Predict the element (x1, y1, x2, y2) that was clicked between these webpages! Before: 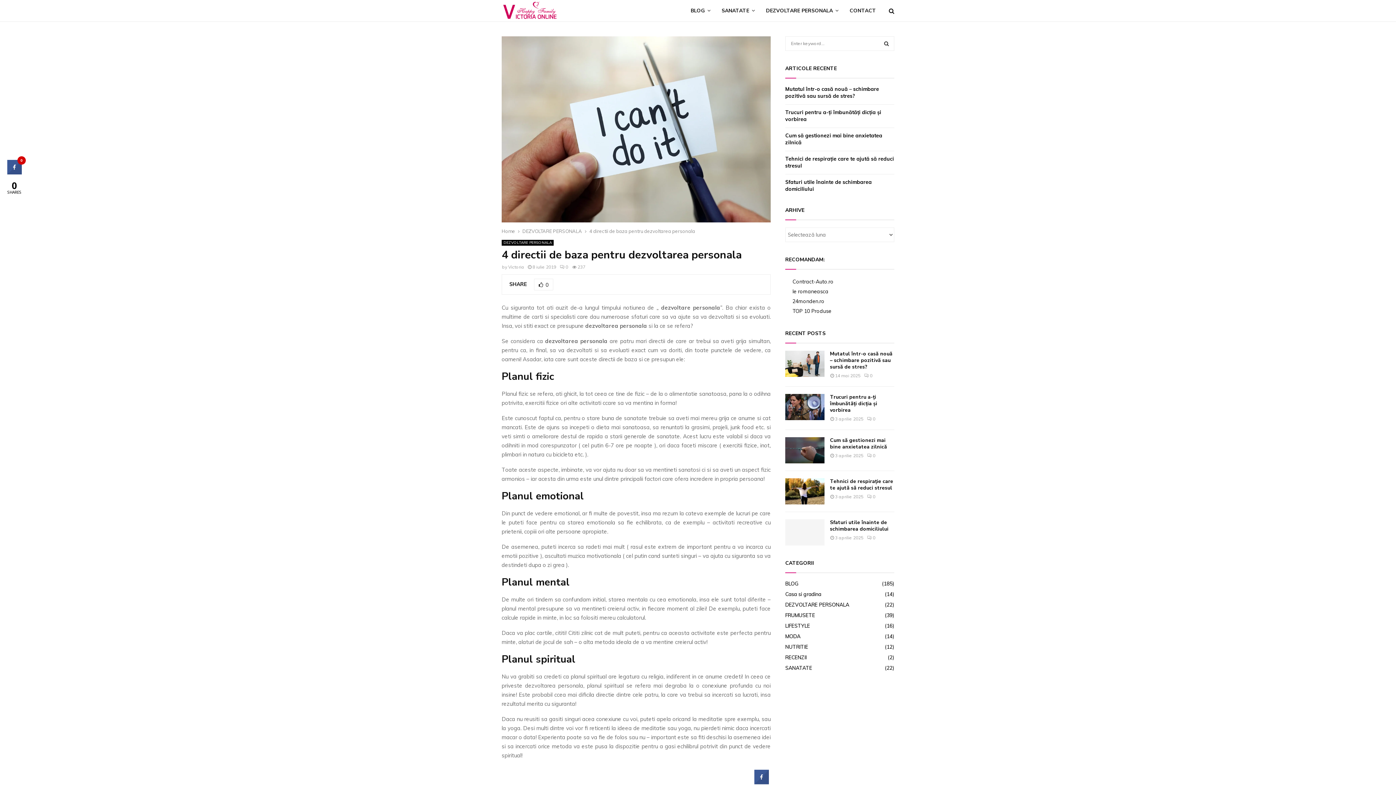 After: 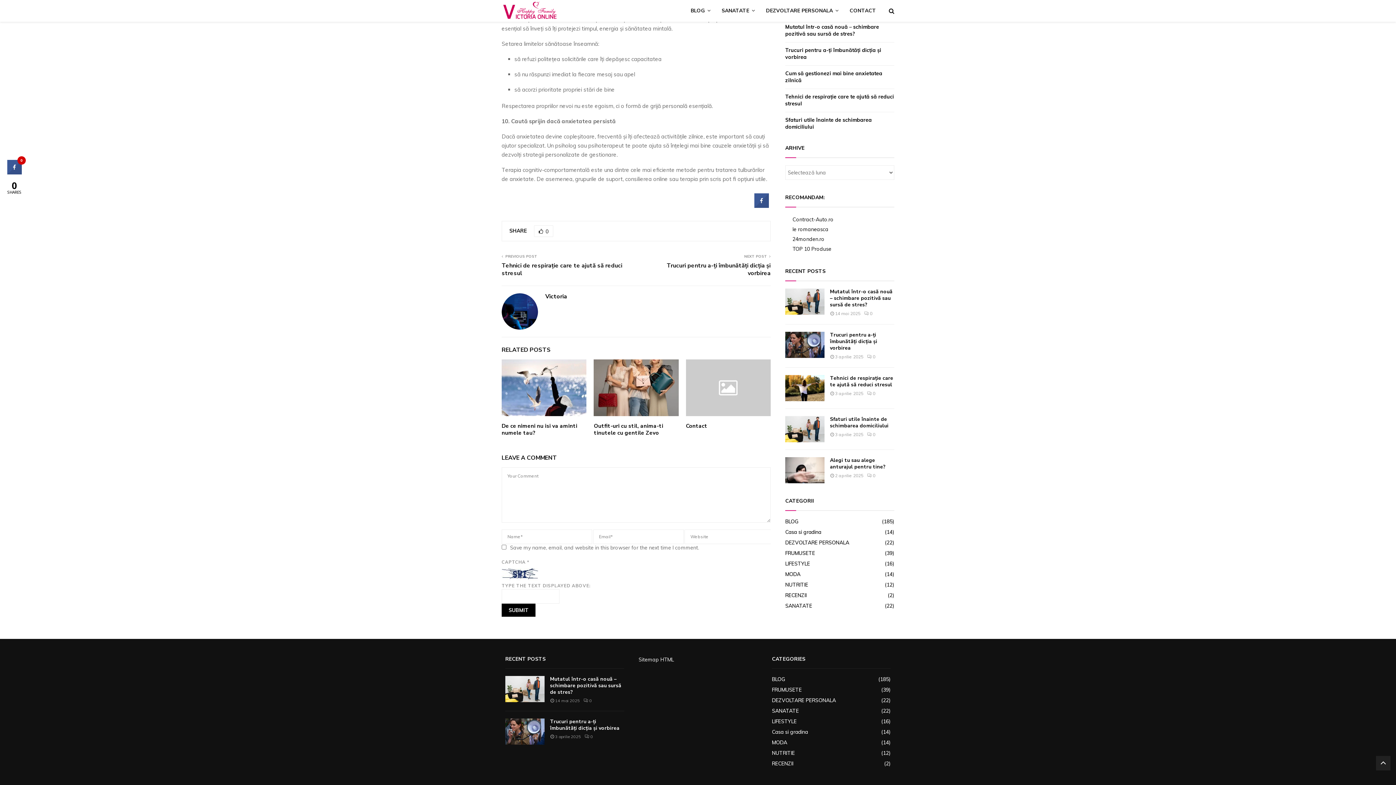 Action: label: 0 bbox: (867, 453, 875, 458)